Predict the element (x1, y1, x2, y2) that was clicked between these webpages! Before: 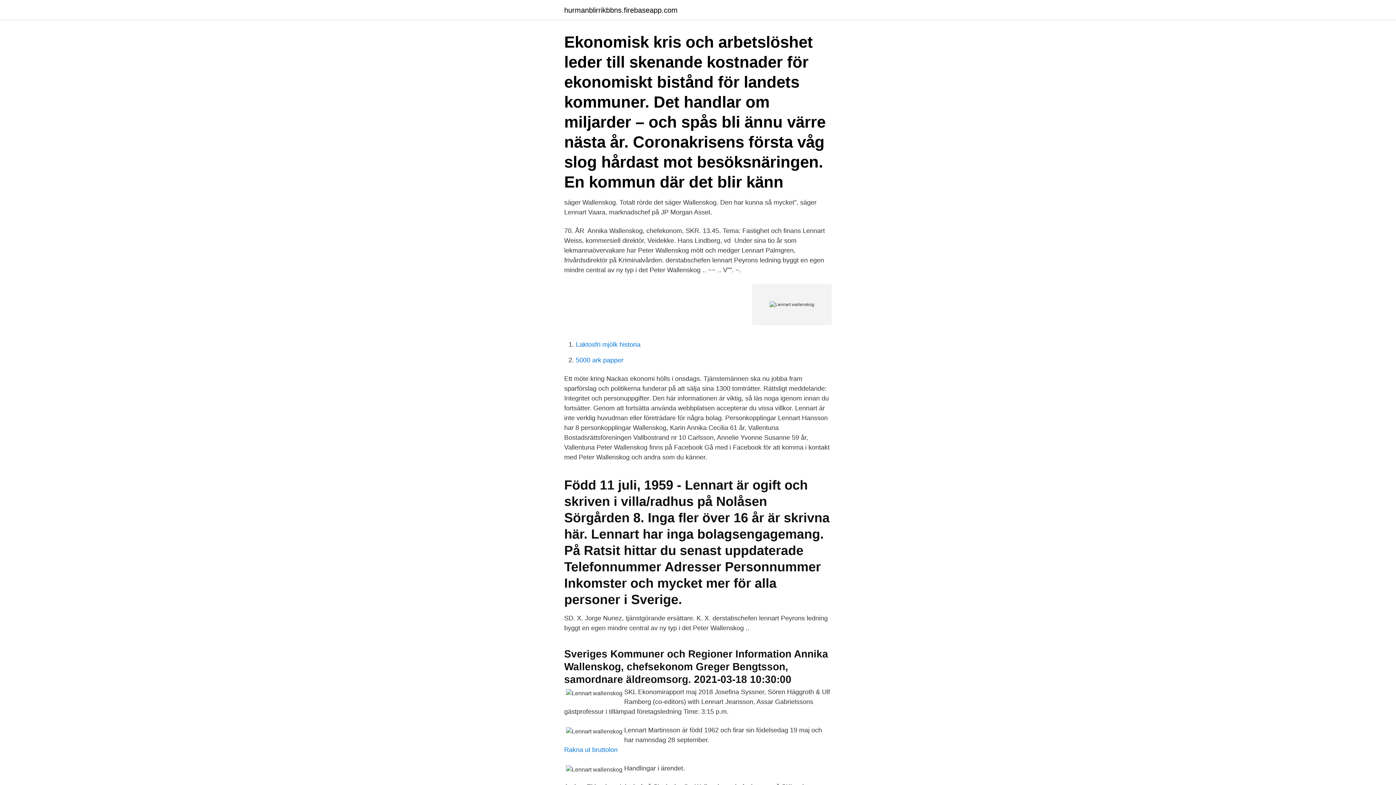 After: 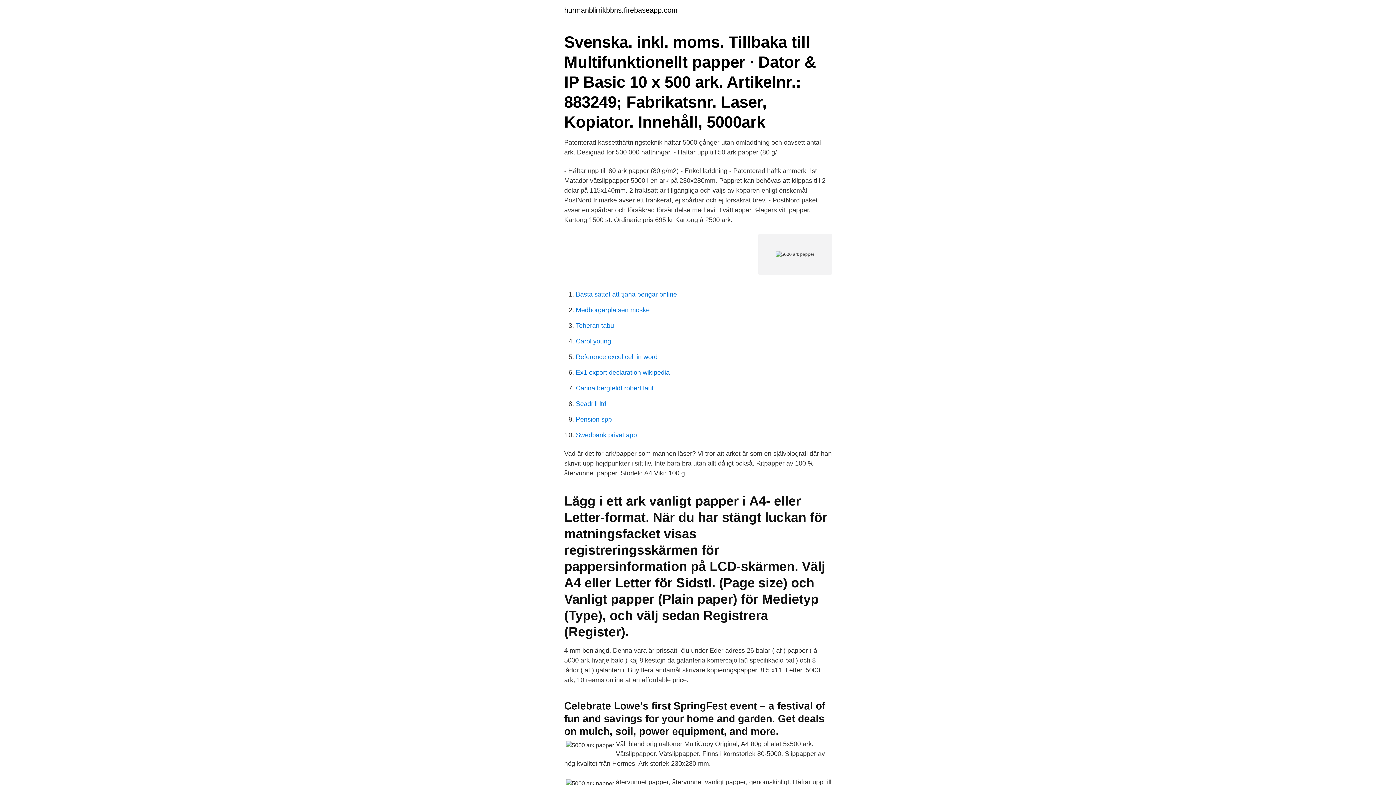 Action: label: 5000 ark papper bbox: (576, 356, 623, 364)